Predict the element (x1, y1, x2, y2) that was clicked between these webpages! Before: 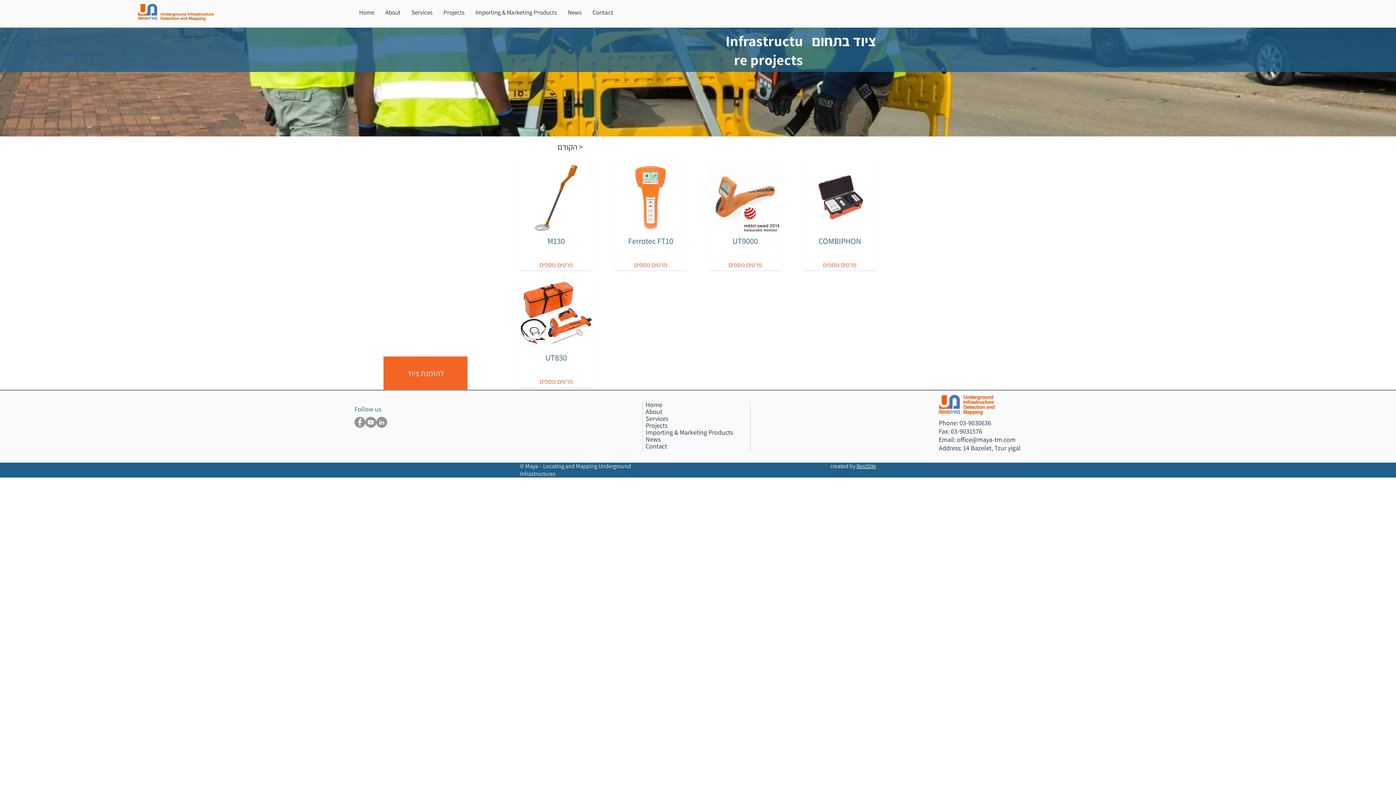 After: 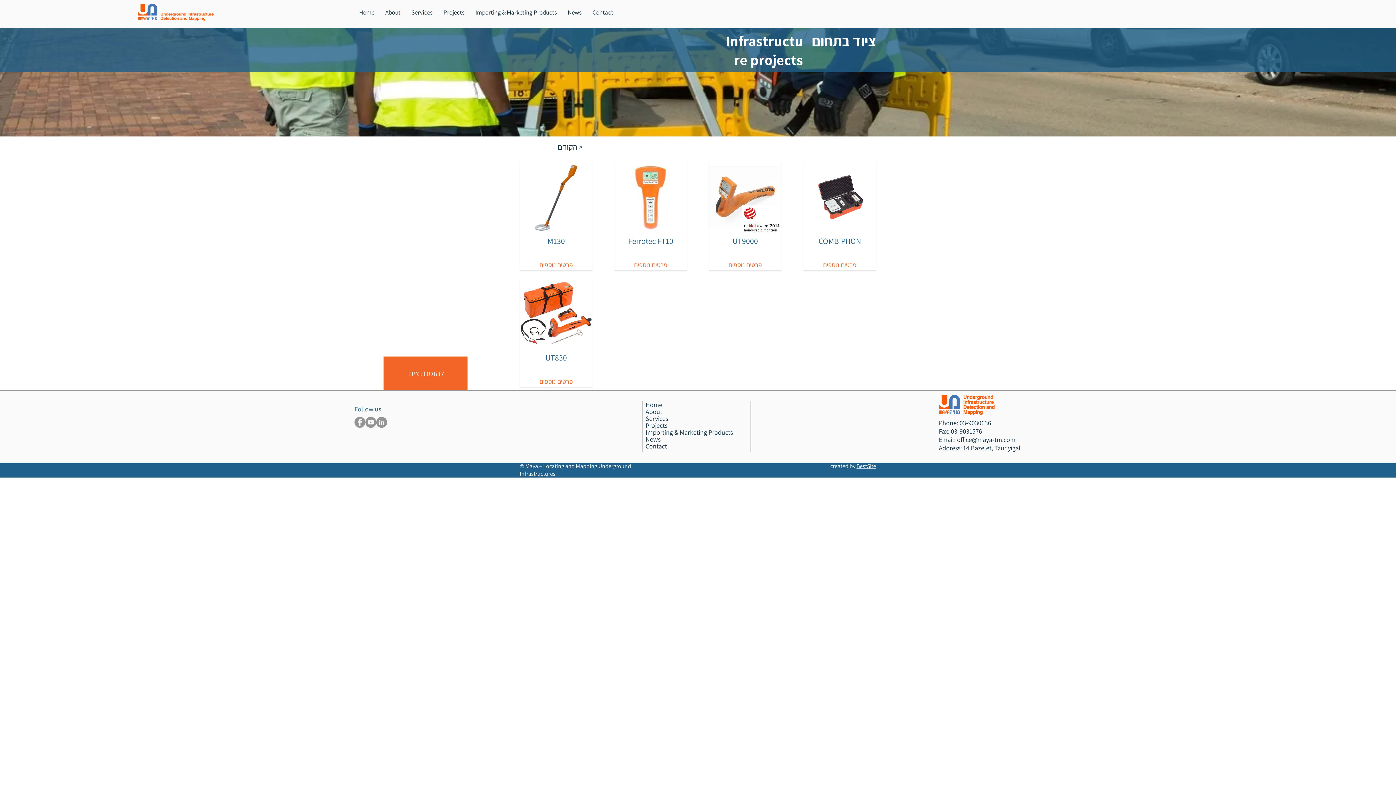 Action: label: office@maya-tm.com bbox: (957, 435, 1015, 444)